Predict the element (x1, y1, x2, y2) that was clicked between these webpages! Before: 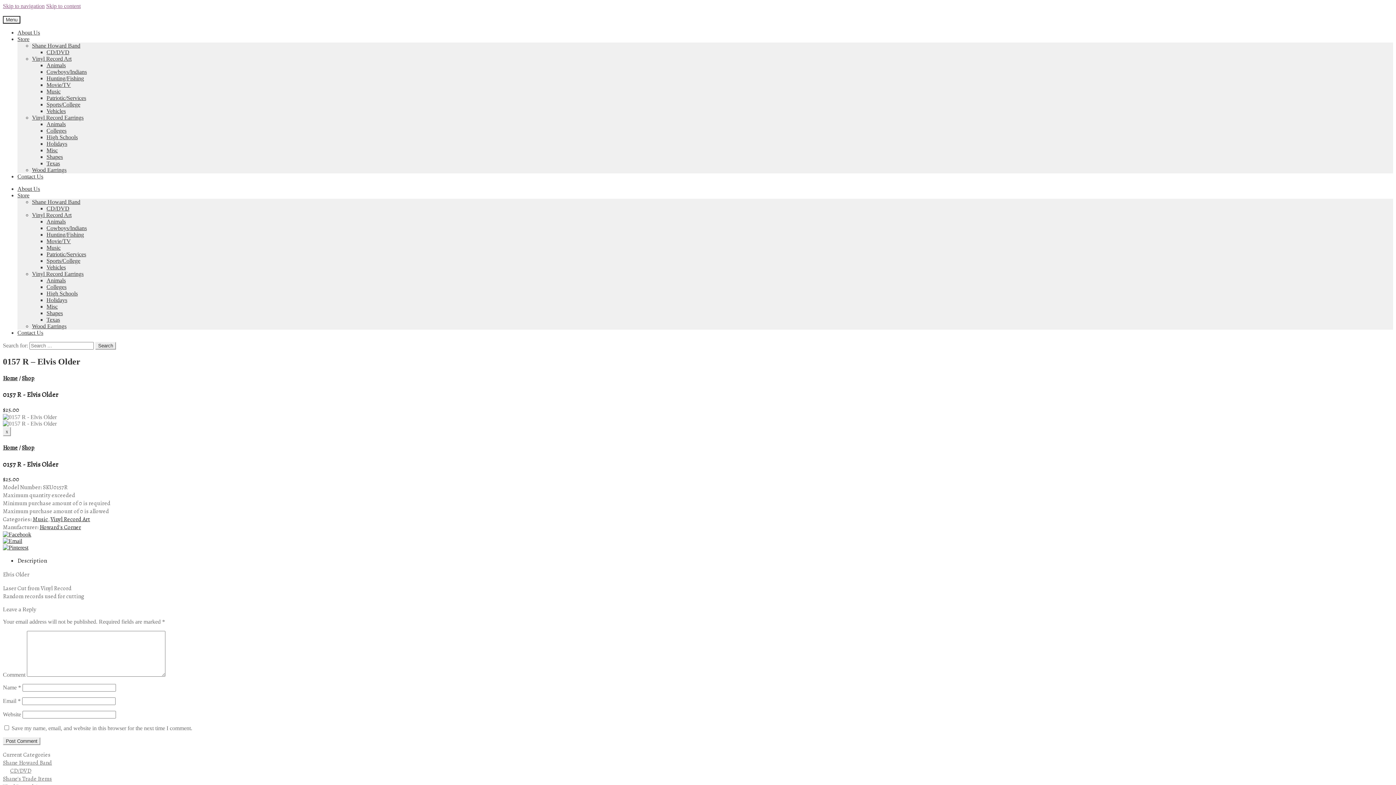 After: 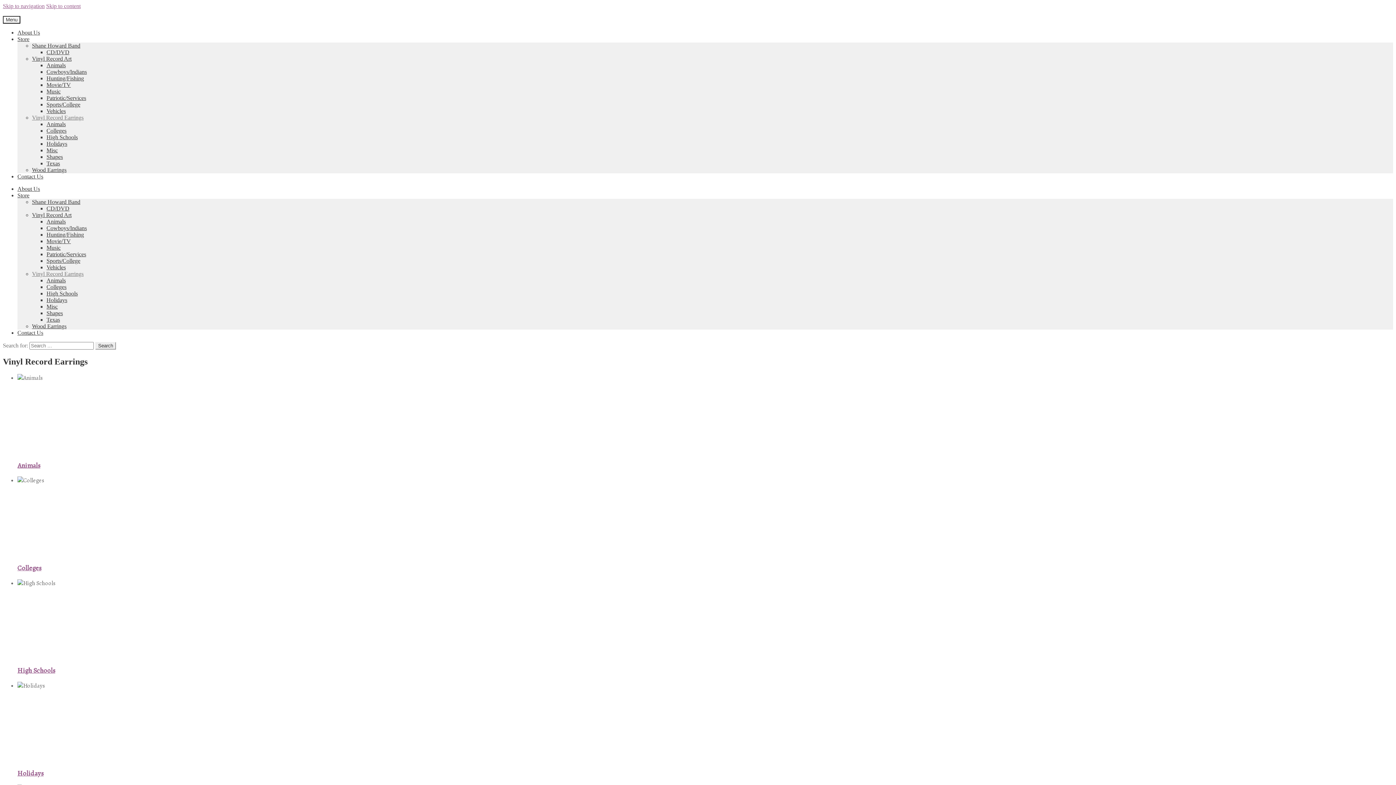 Action: label: Vinyl Record Earrings bbox: (32, 114, 83, 120)